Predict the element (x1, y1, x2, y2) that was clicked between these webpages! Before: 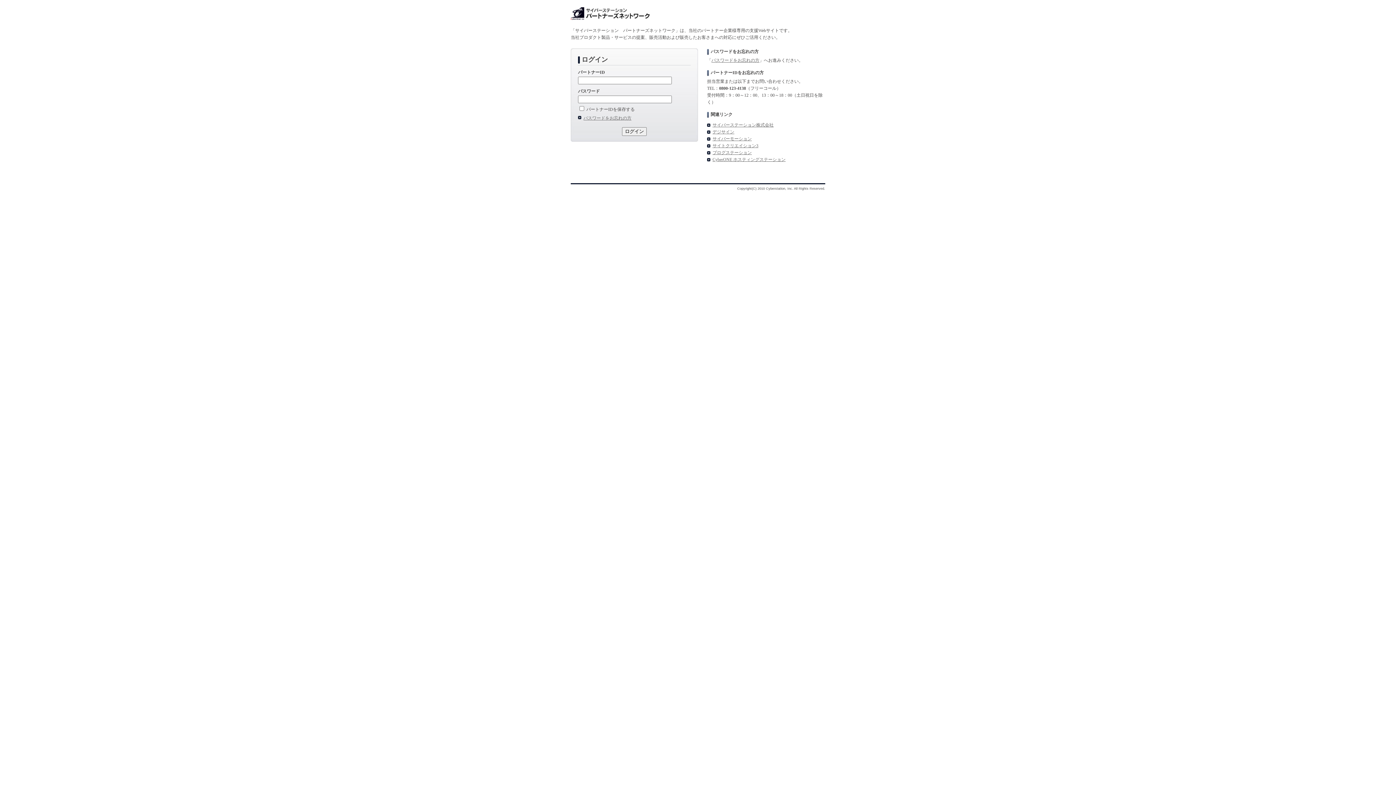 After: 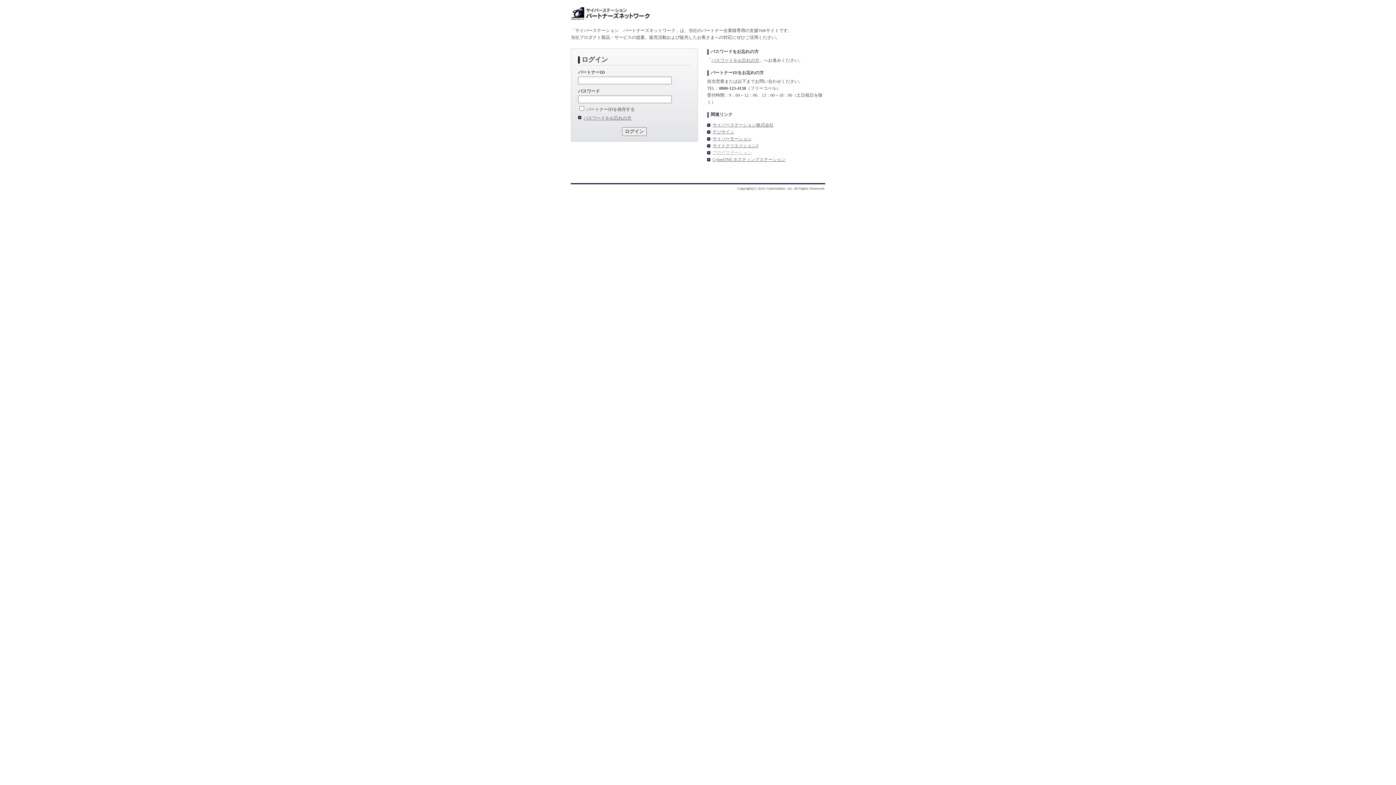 Action: bbox: (712, 150, 752, 155) label: ブログステーション